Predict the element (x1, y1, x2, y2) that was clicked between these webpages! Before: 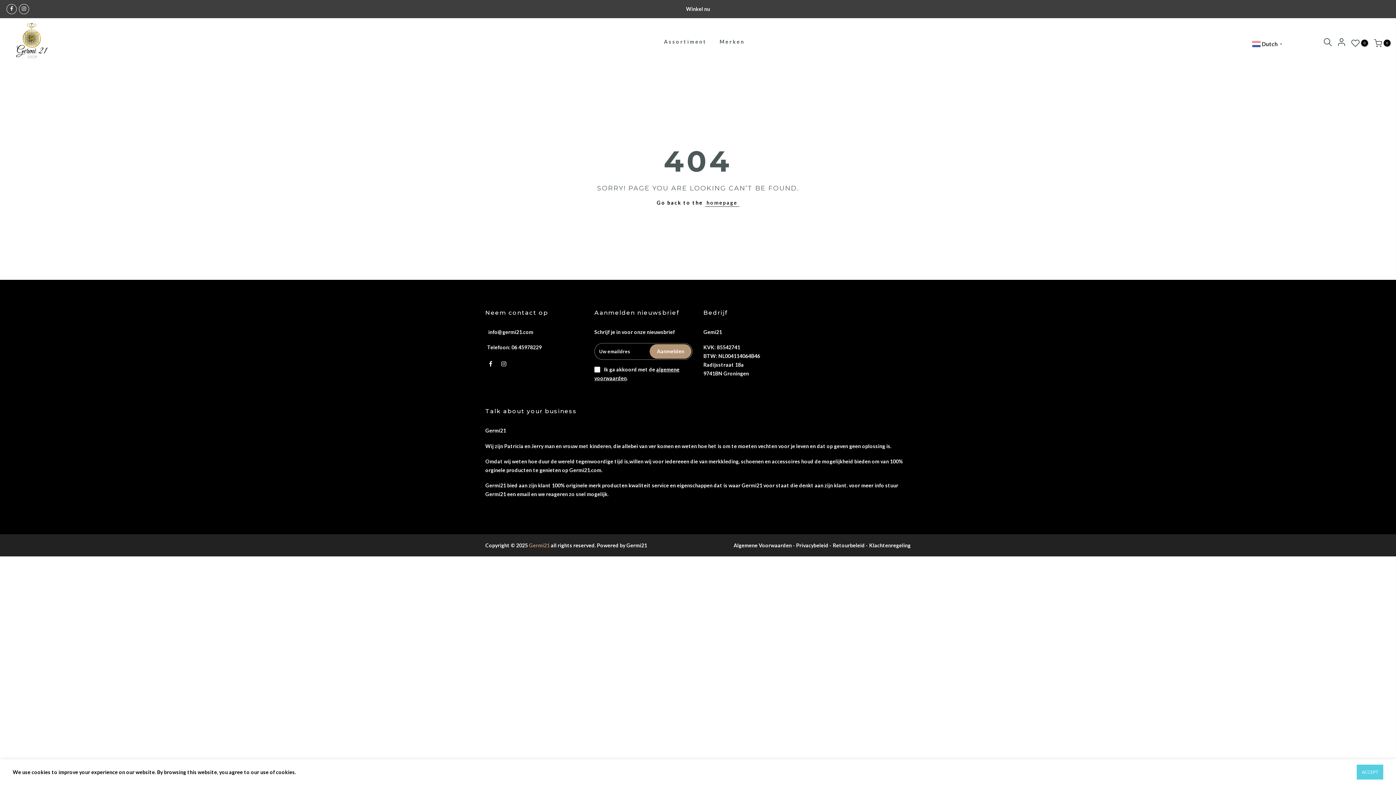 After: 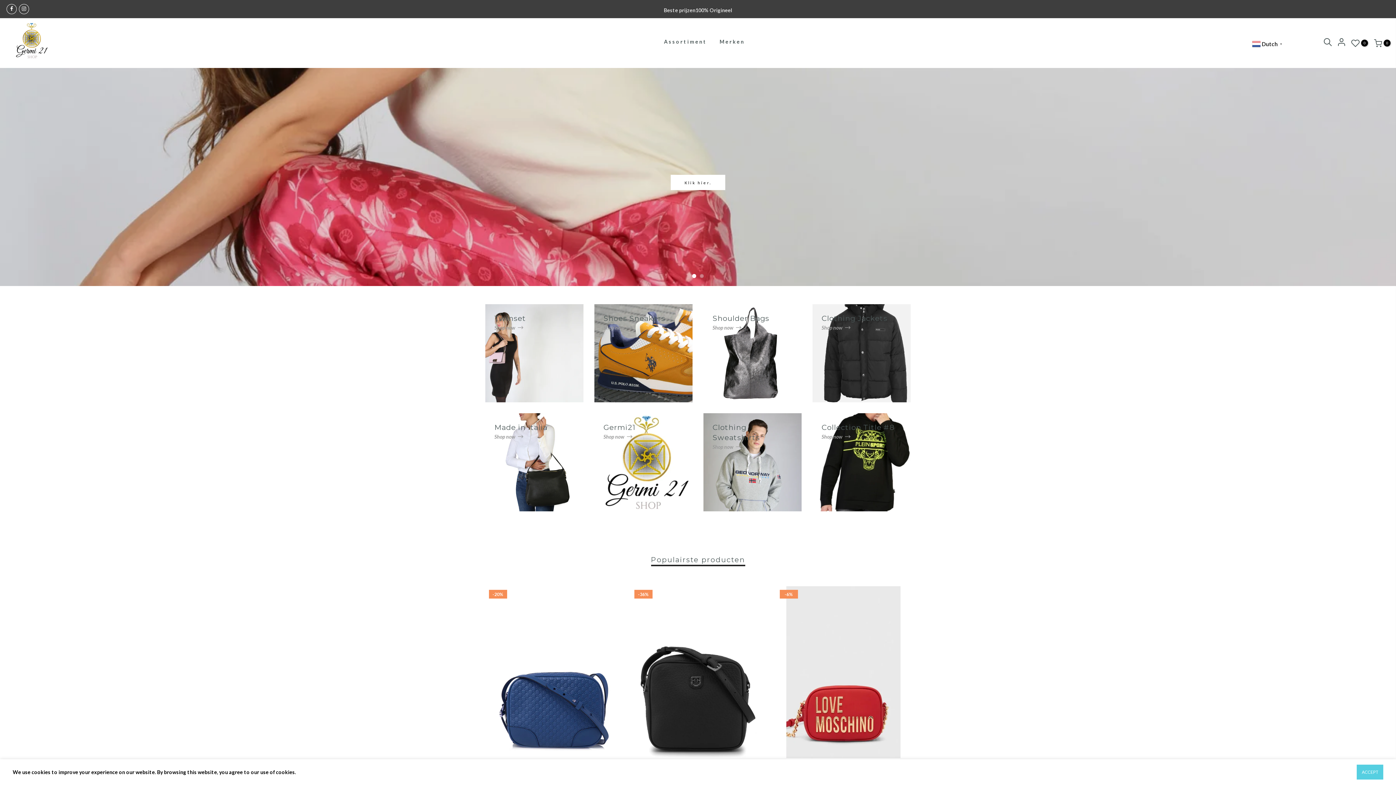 Action: bbox: (9, 18, 54, 67)